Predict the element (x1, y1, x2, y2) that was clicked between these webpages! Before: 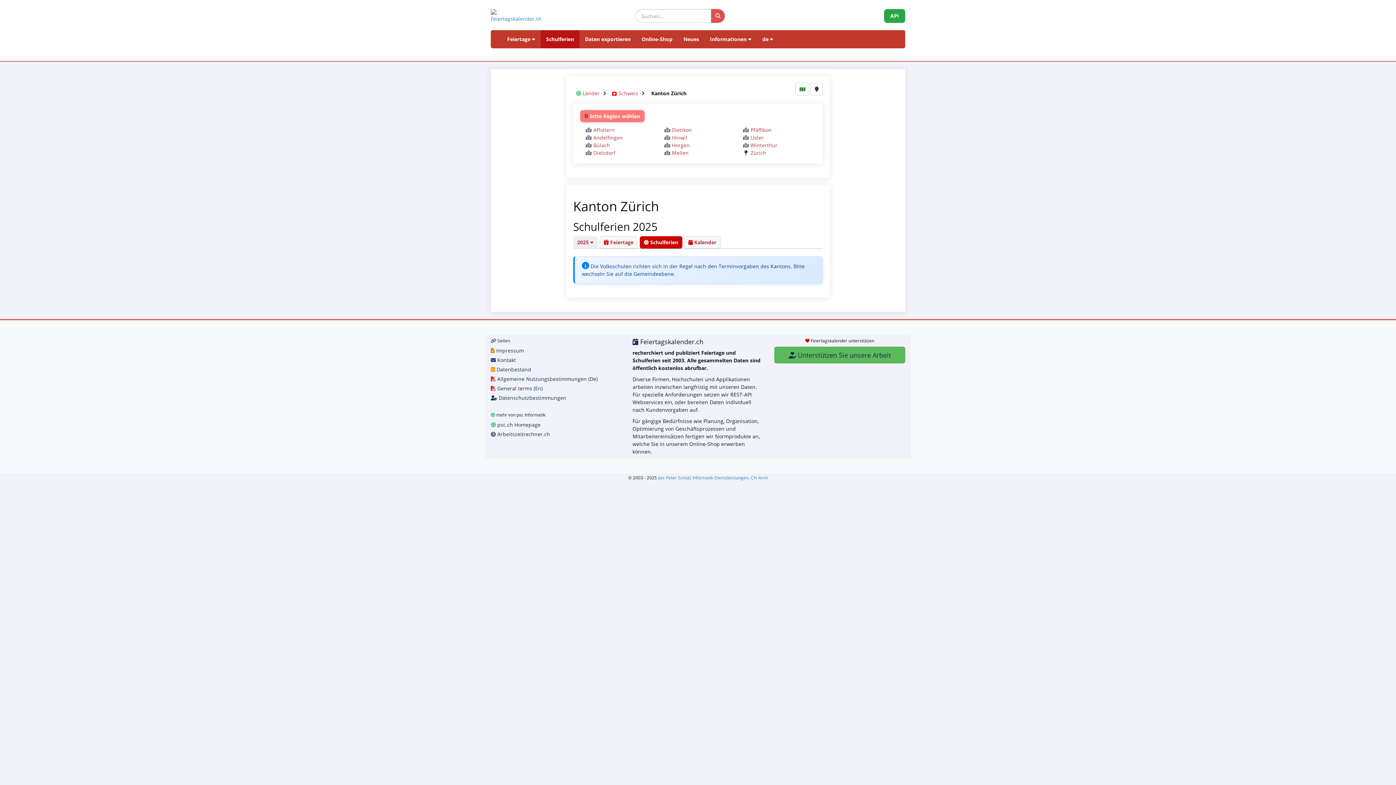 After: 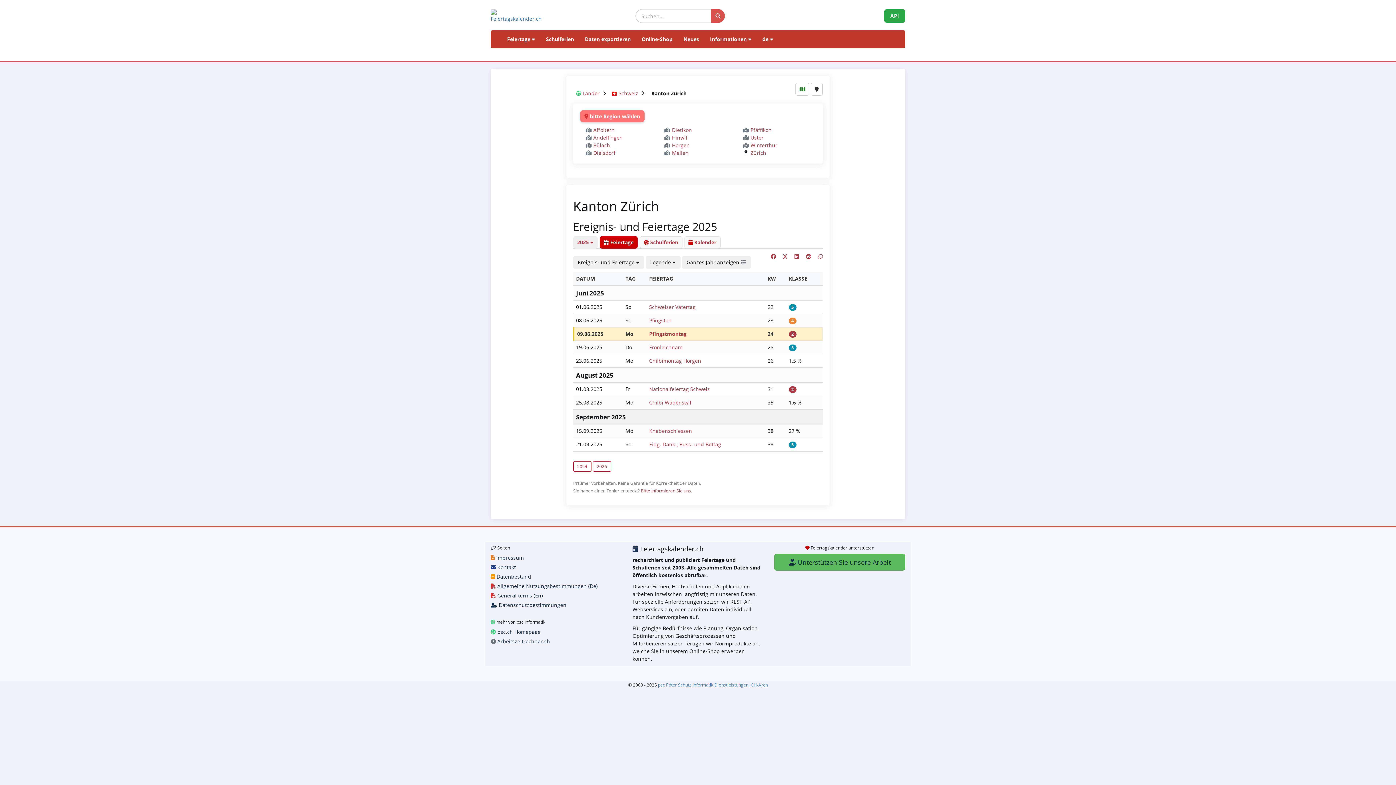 Action: bbox: (490, 9, 586, 22)